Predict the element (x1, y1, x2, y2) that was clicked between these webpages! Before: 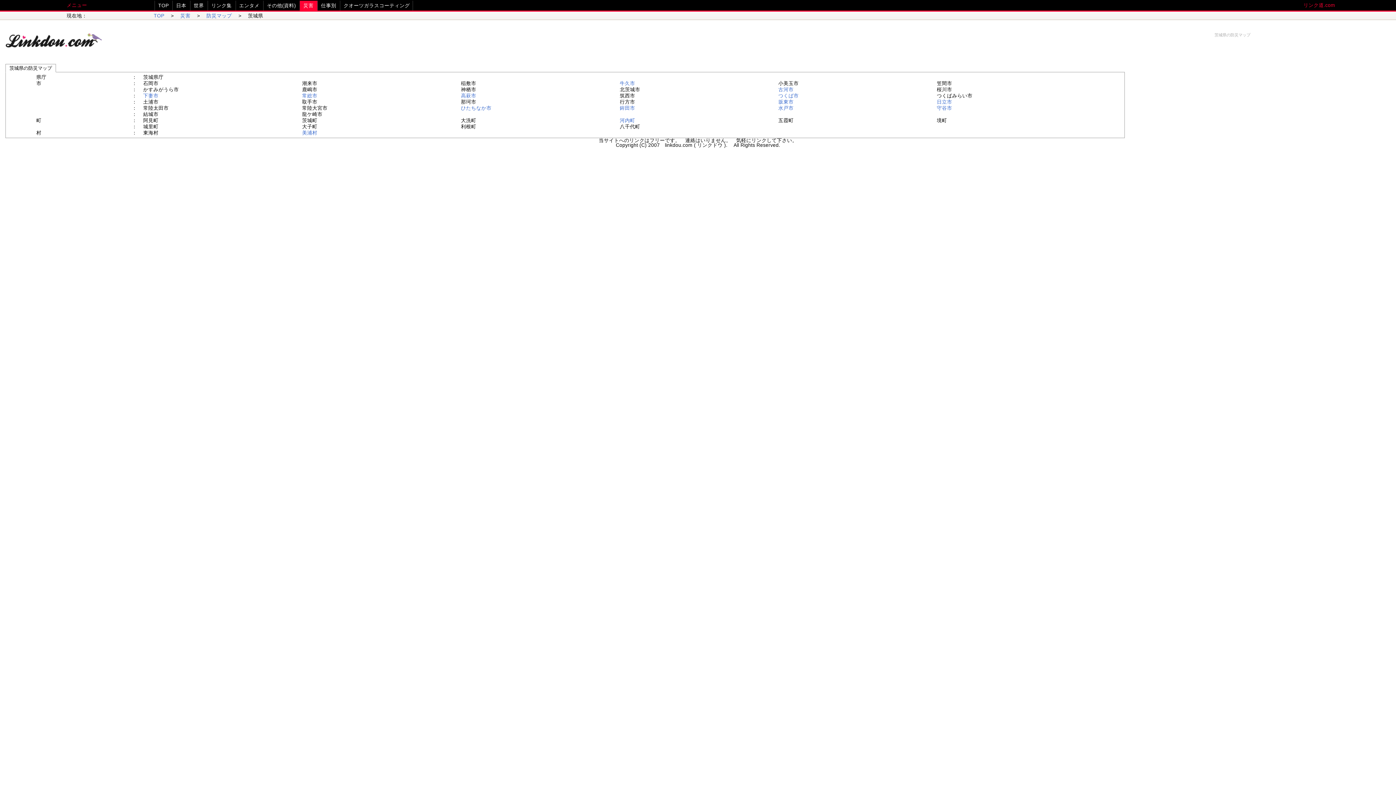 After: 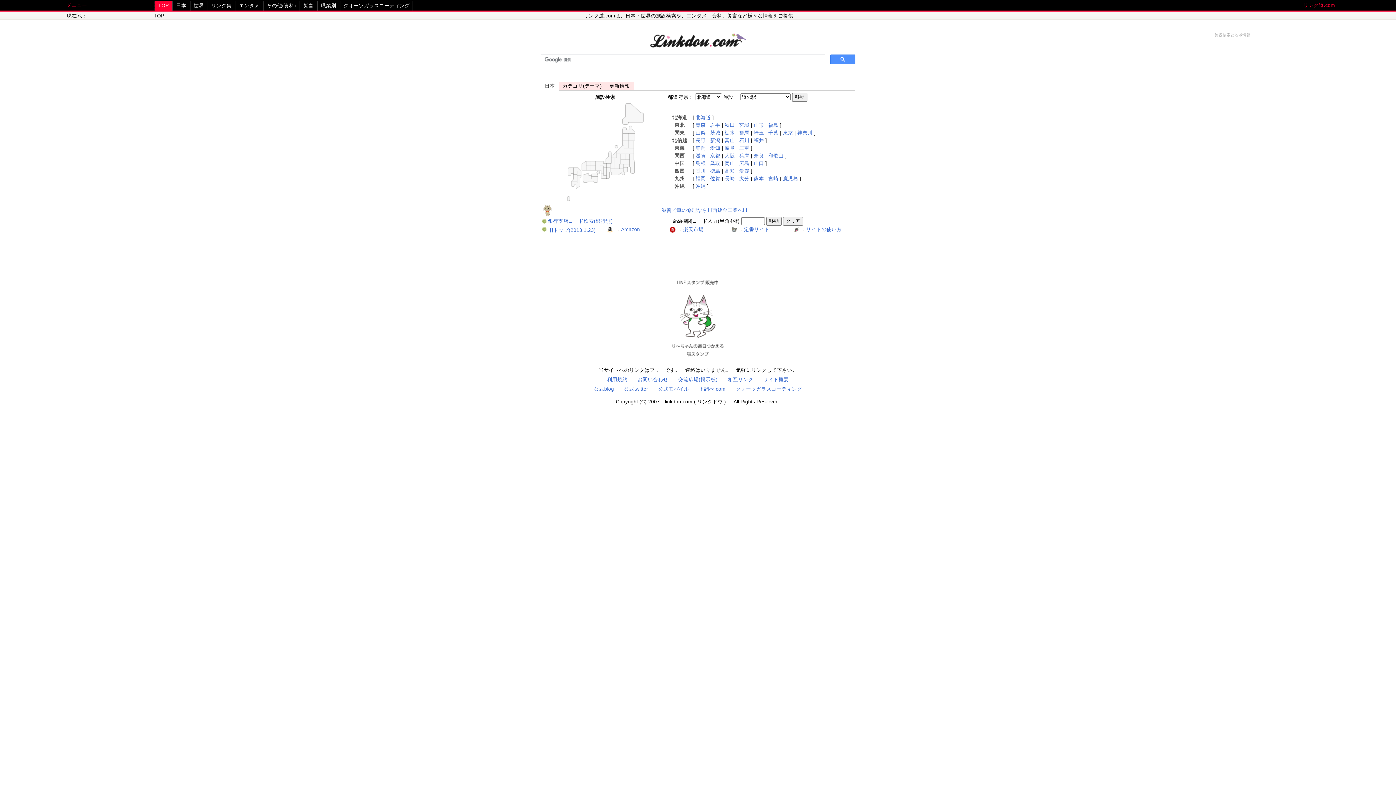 Action: bbox: (153, 13, 164, 18) label: TOP